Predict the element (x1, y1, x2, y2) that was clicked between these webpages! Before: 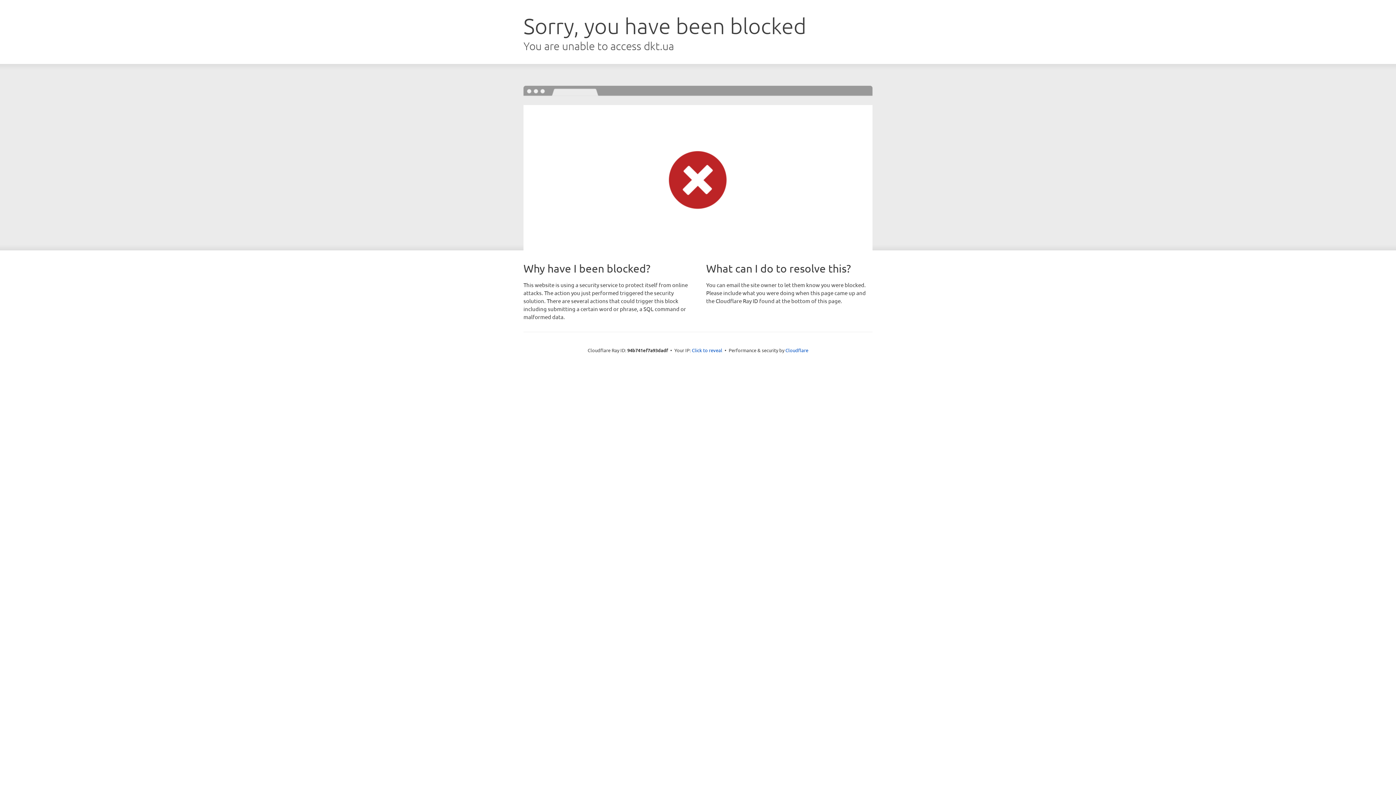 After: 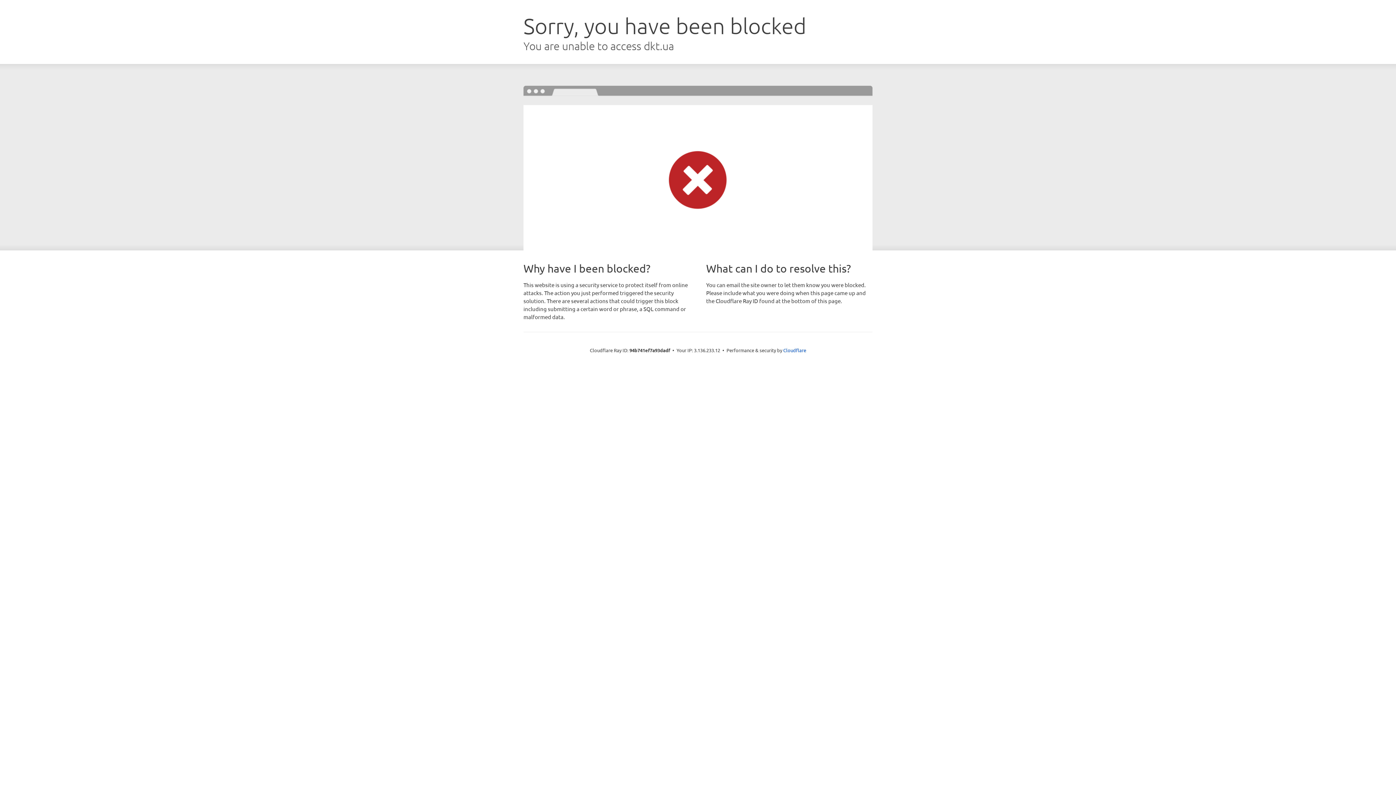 Action: bbox: (692, 346, 722, 353) label: Click to reveal